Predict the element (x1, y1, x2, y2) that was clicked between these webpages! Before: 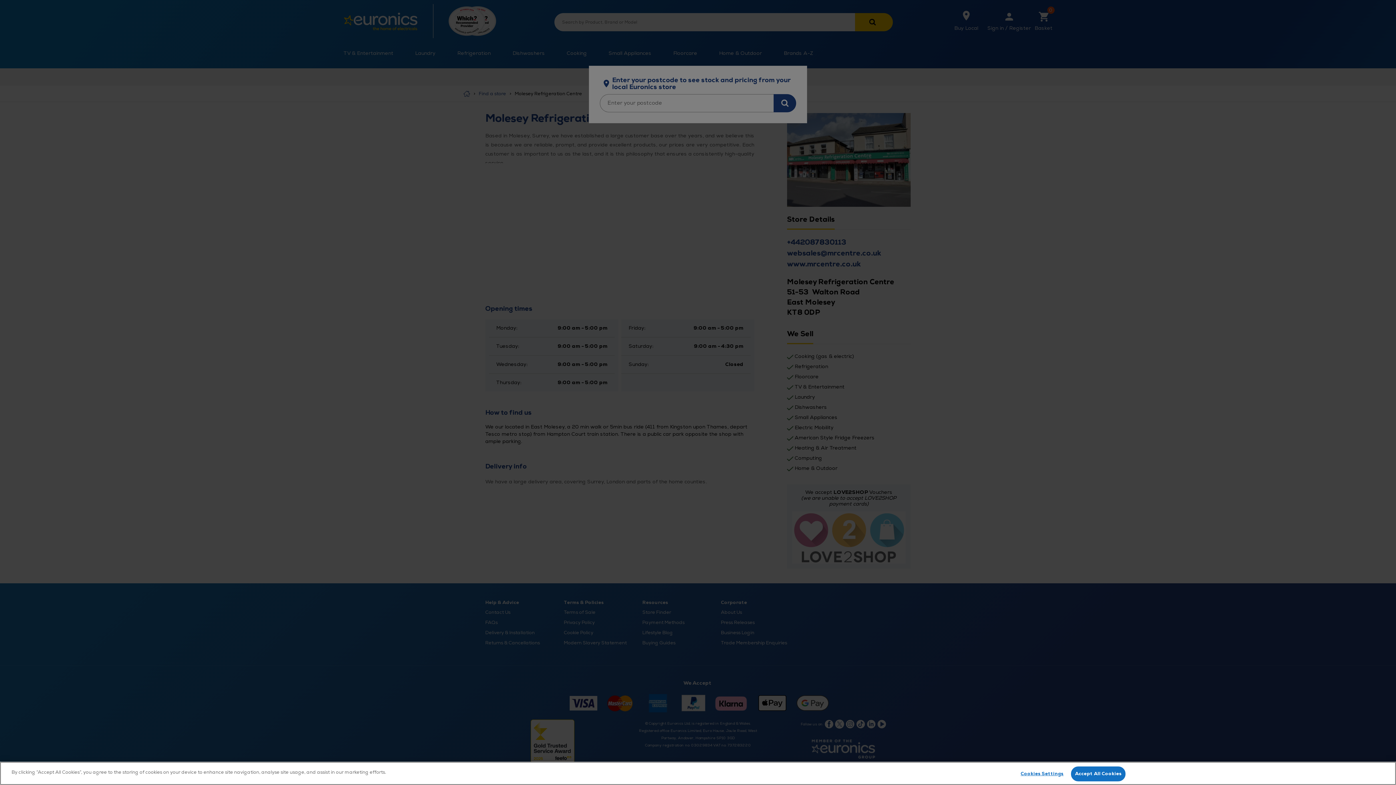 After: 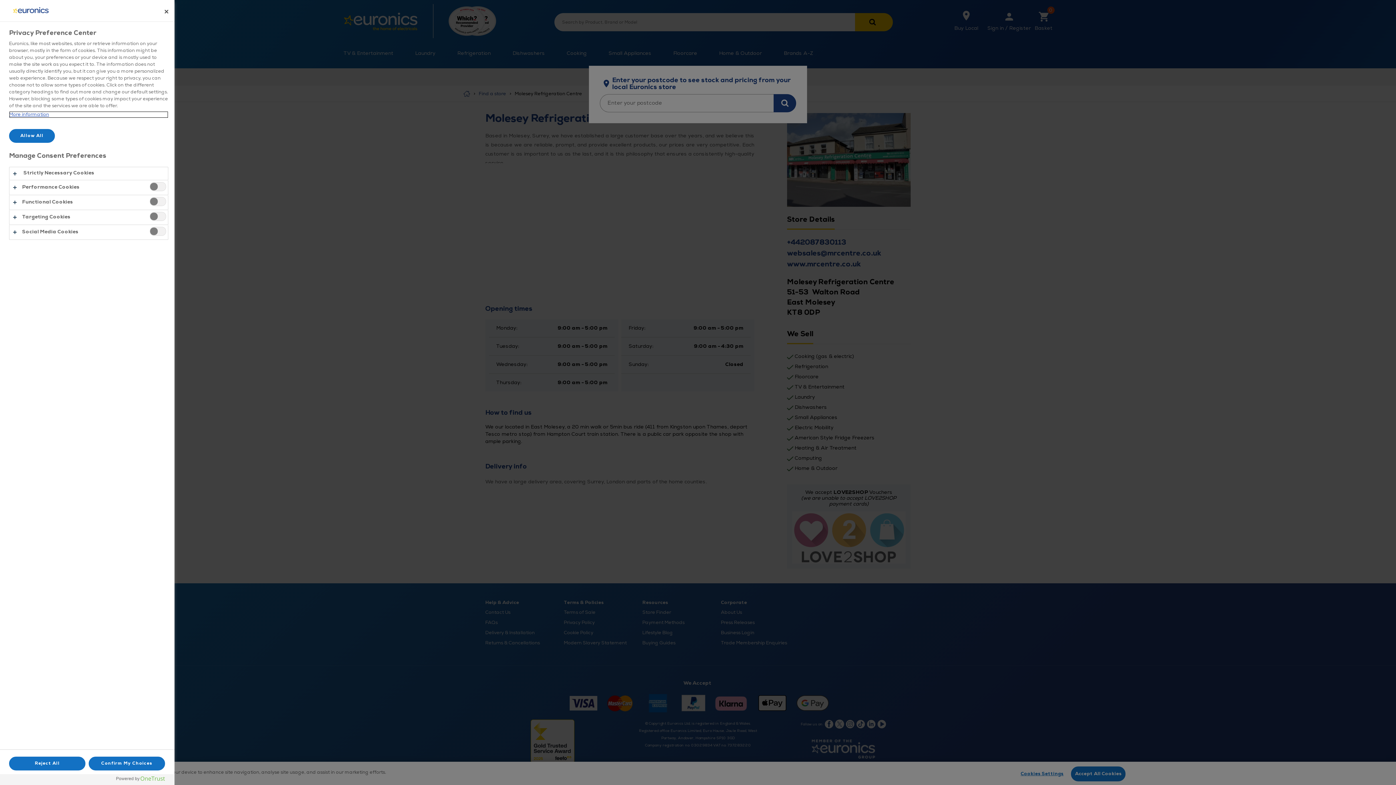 Action: label: Cookies Settings bbox: (1019, 767, 1065, 781)